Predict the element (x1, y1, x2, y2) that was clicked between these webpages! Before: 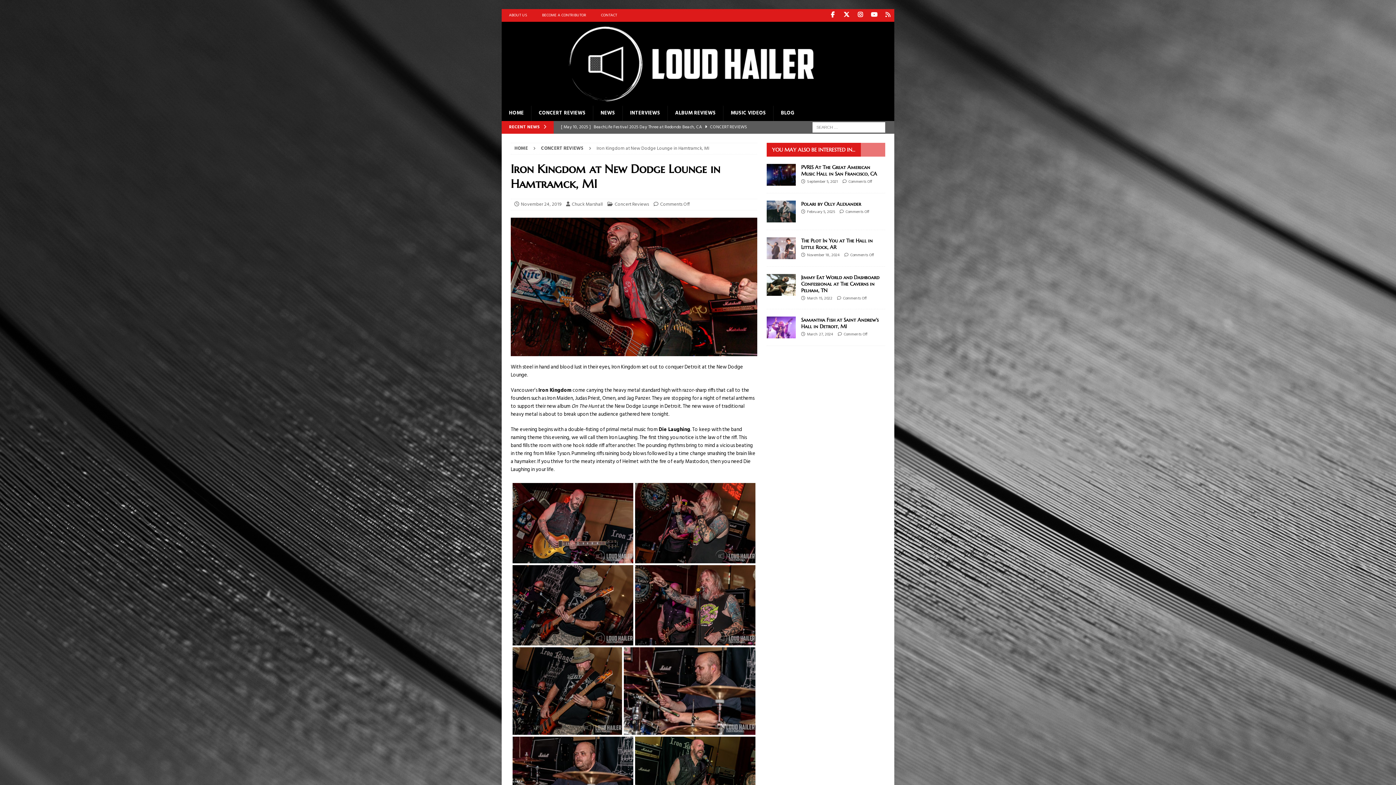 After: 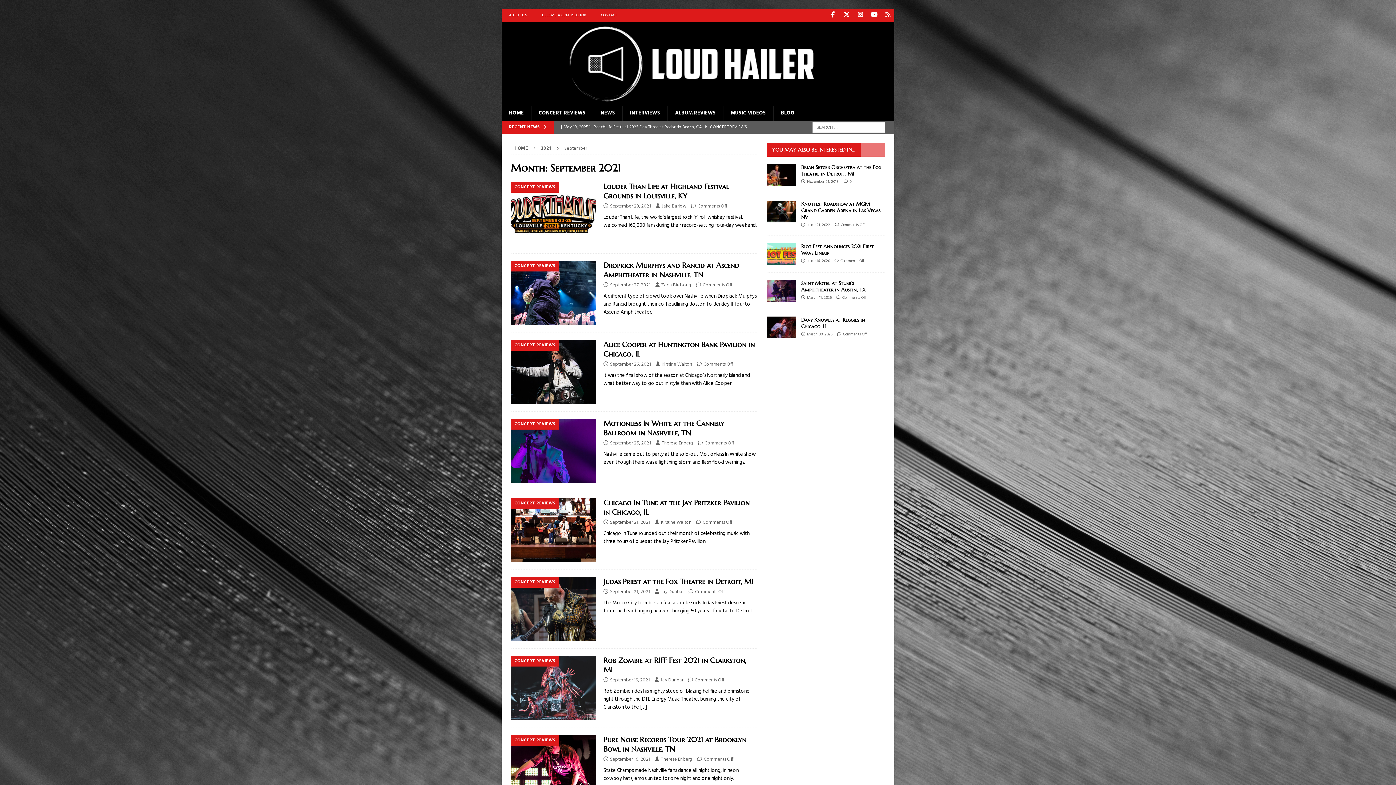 Action: bbox: (807, 178, 838, 185) label: September 5, 2021